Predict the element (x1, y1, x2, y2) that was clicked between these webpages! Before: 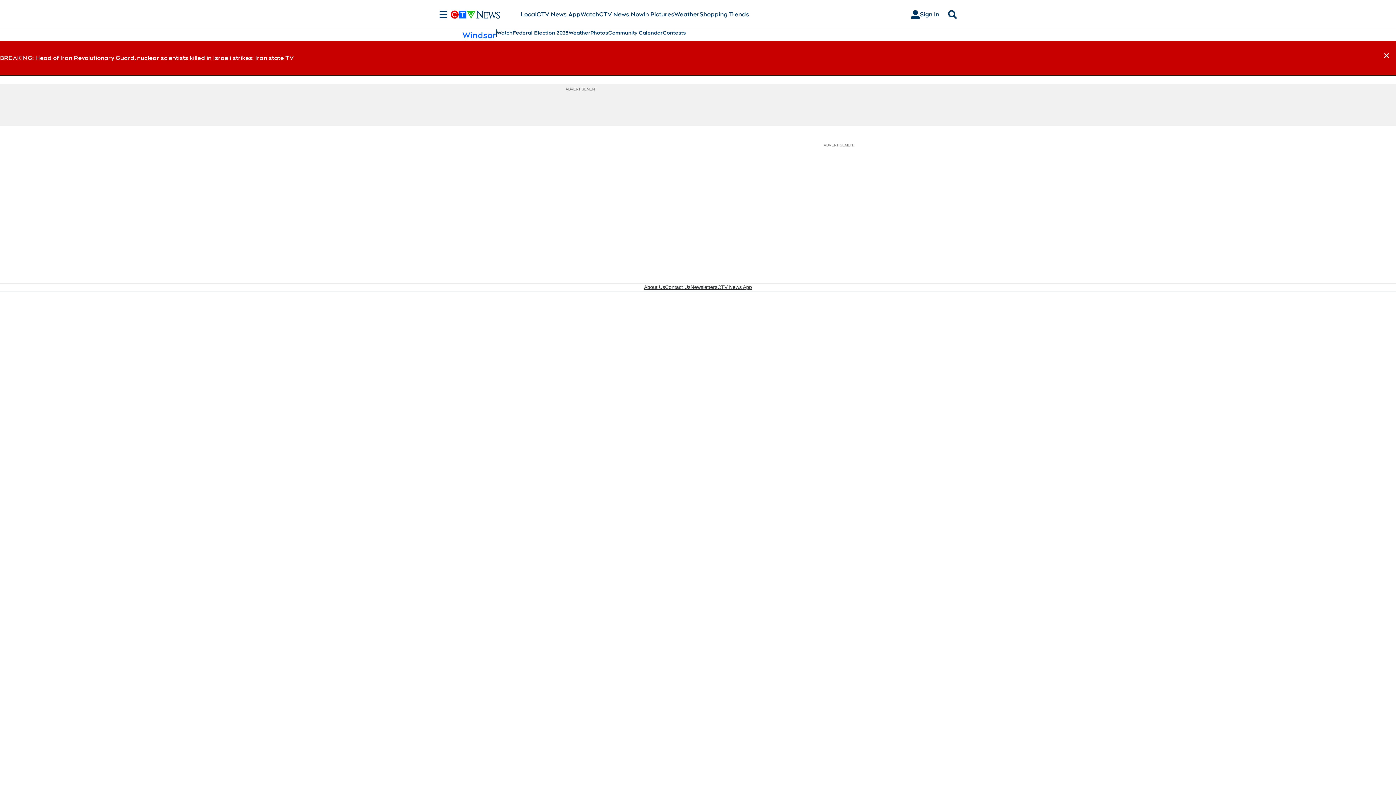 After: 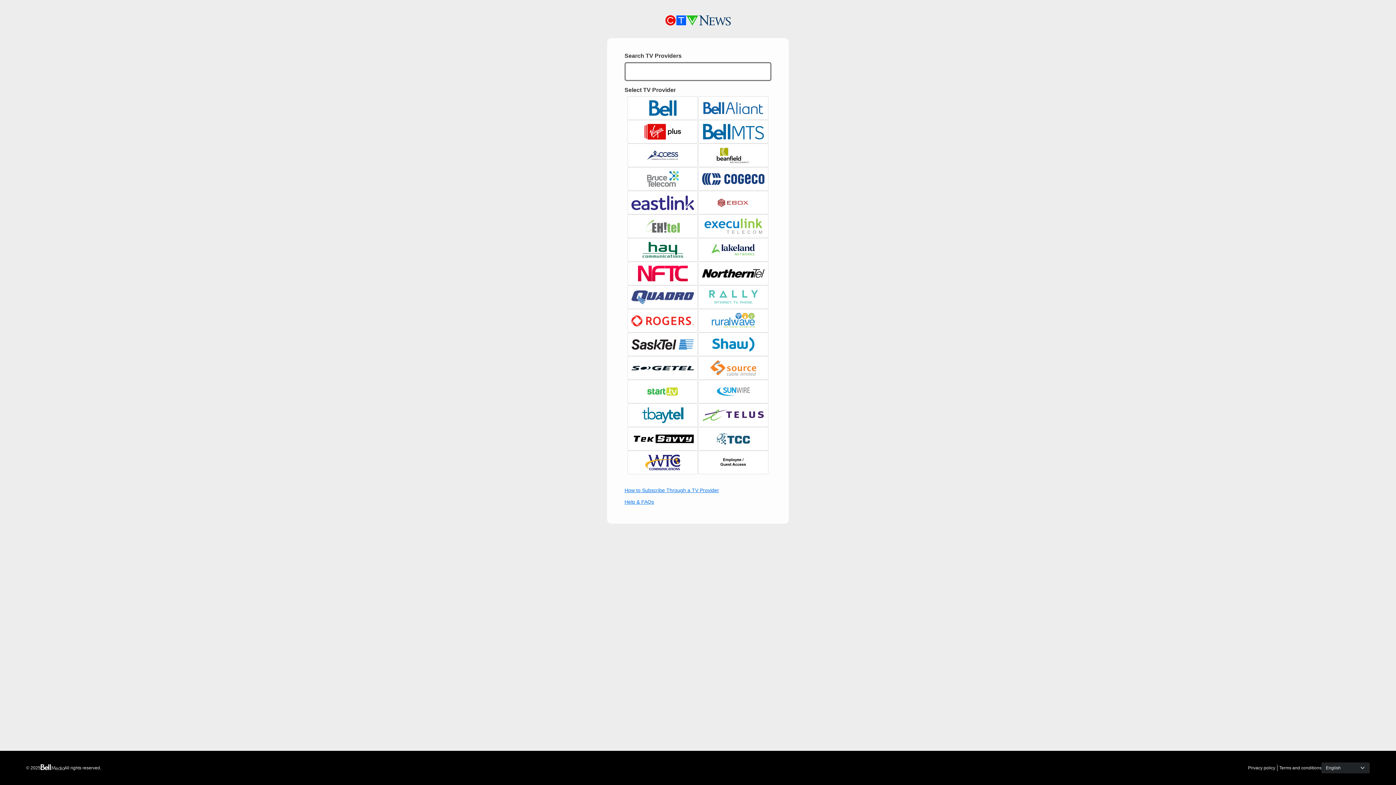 Action: bbox: (905, 7, 945, 21) label: Sign In